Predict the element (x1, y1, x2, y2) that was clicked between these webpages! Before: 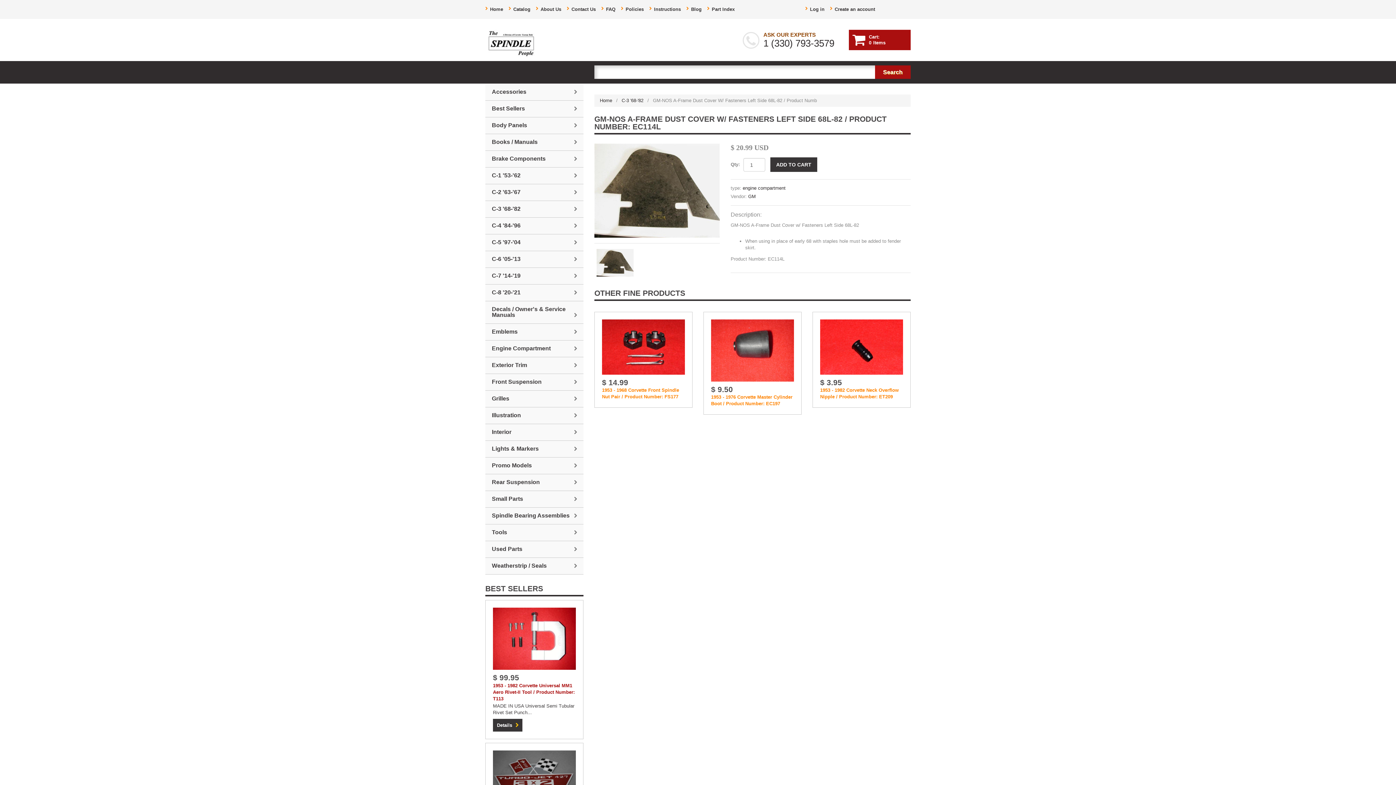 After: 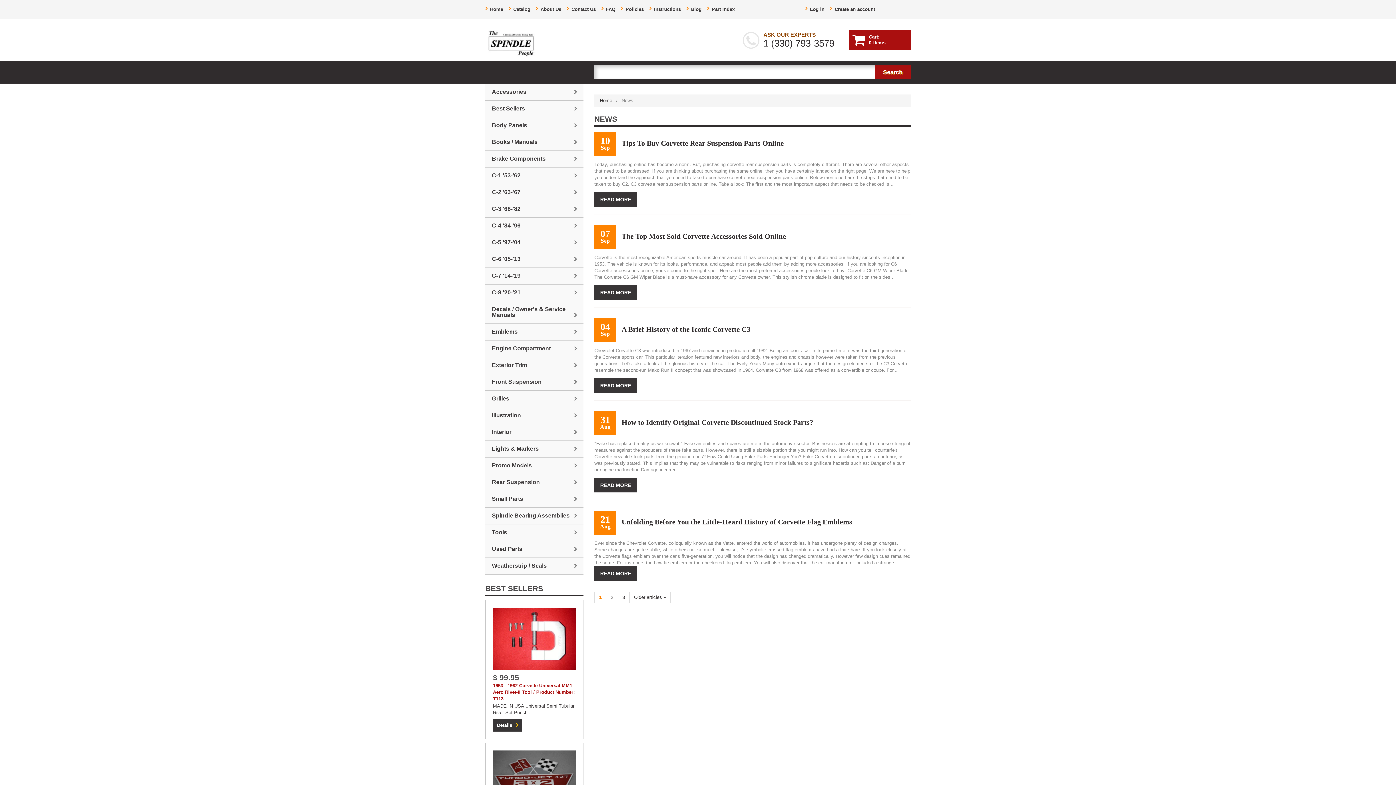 Action: bbox: (691, 6, 701, 12) label: Blog